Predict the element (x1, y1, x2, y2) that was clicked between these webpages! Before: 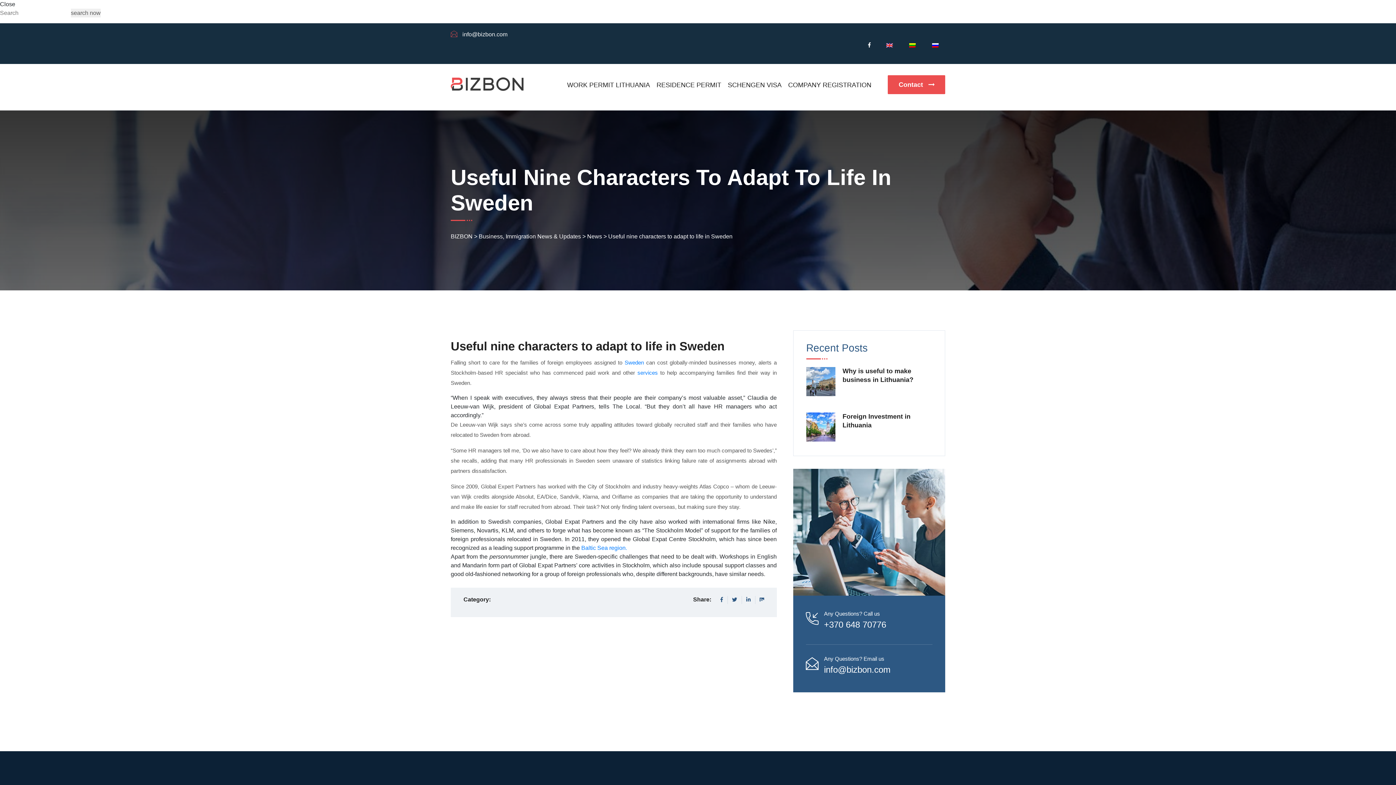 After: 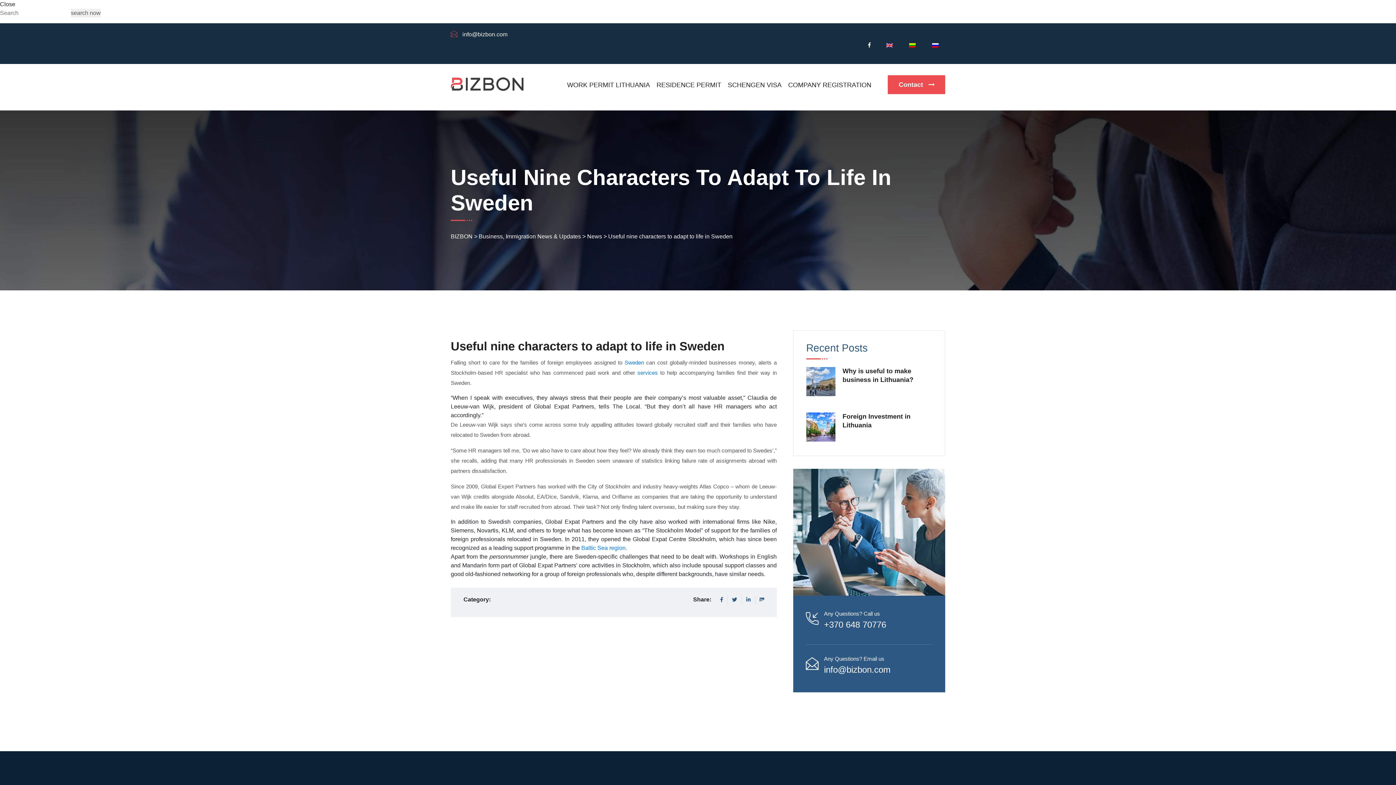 Action: bbox: (882, 40, 896, 49)